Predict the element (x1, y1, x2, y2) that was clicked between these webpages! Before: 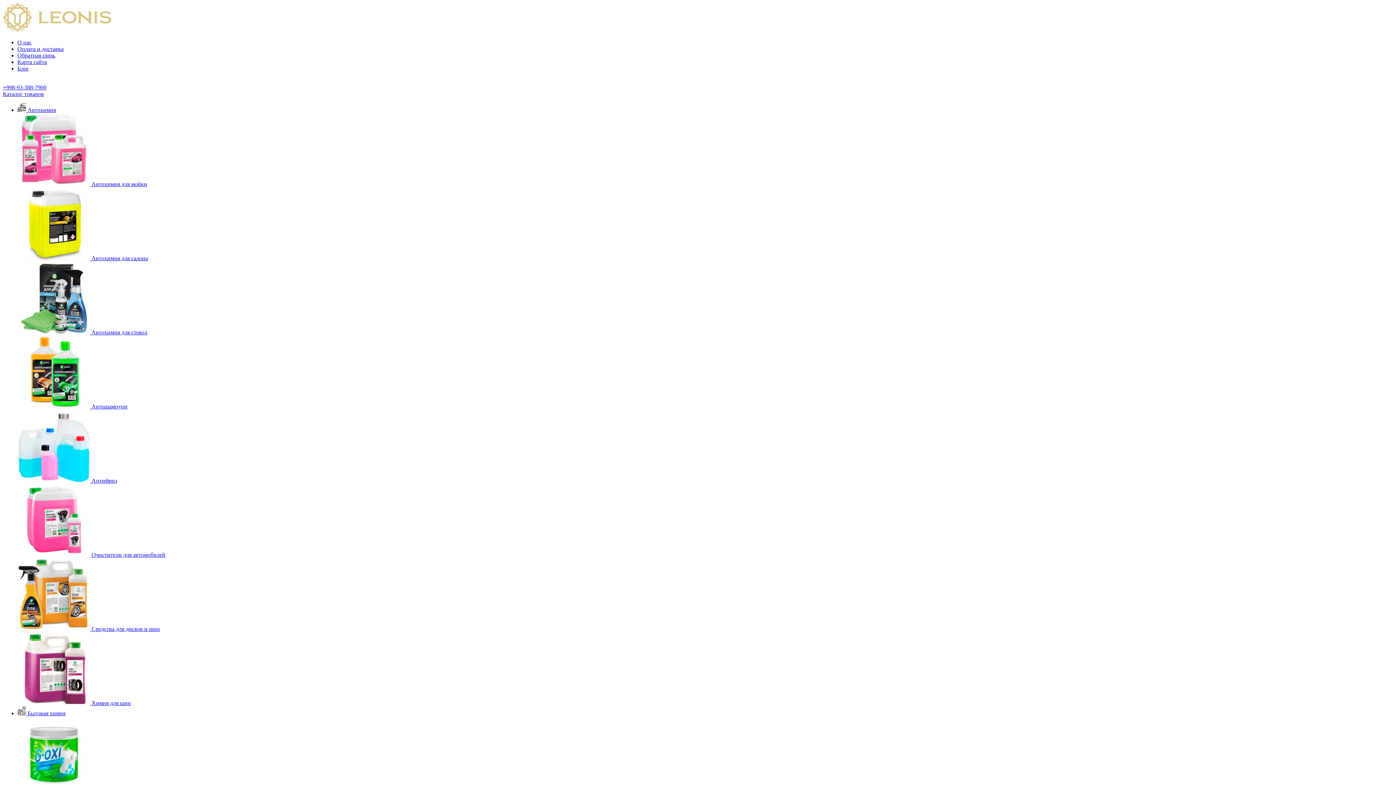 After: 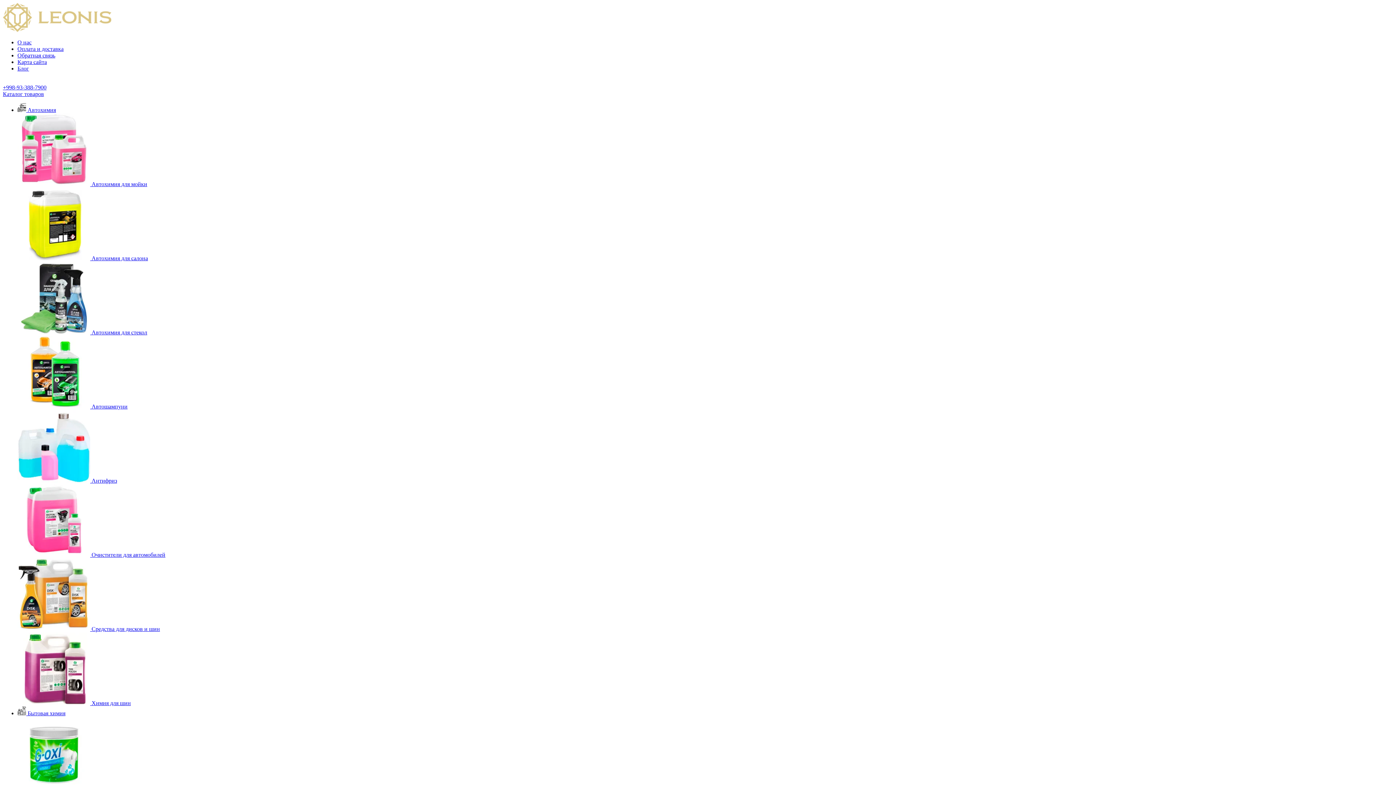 Action: bbox: (17, 45, 63, 52) label: Оплата и доставка